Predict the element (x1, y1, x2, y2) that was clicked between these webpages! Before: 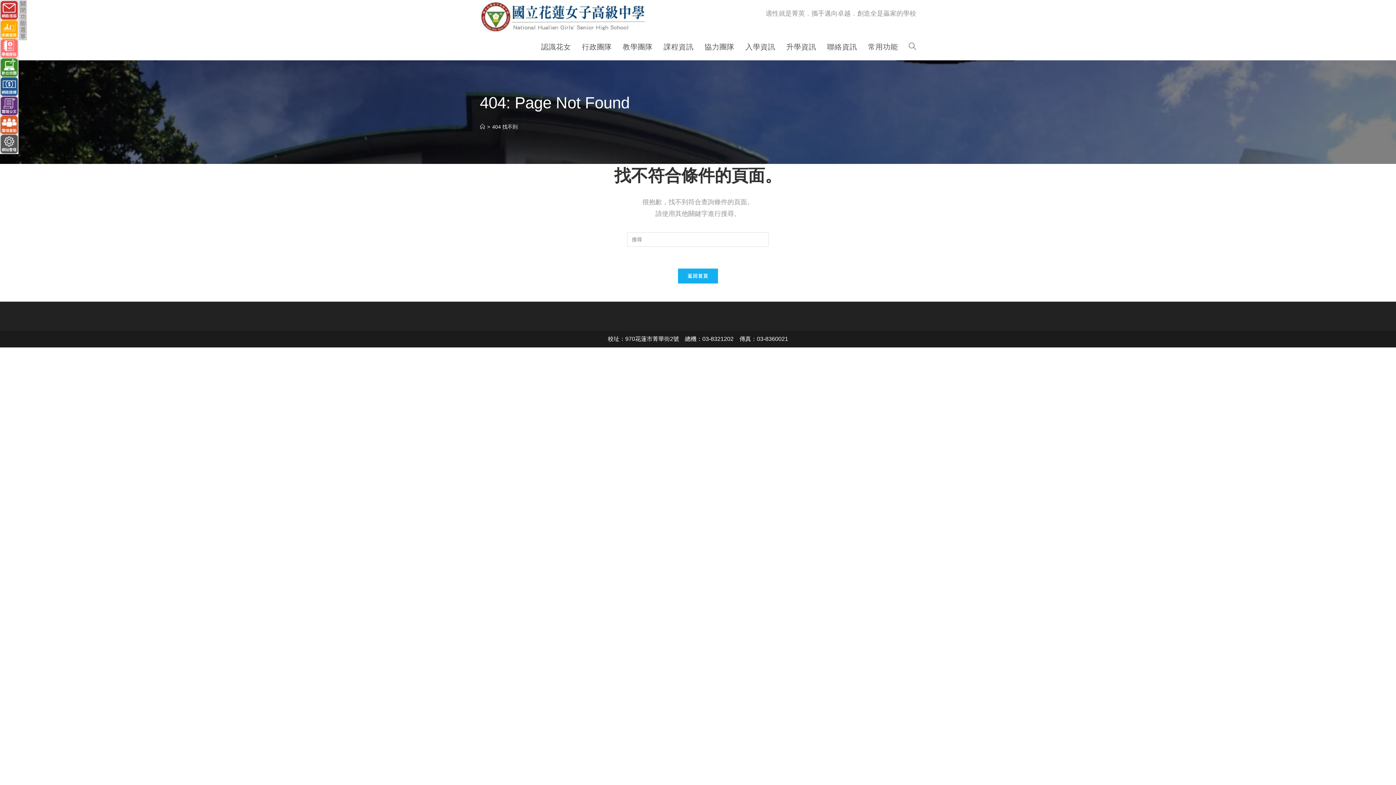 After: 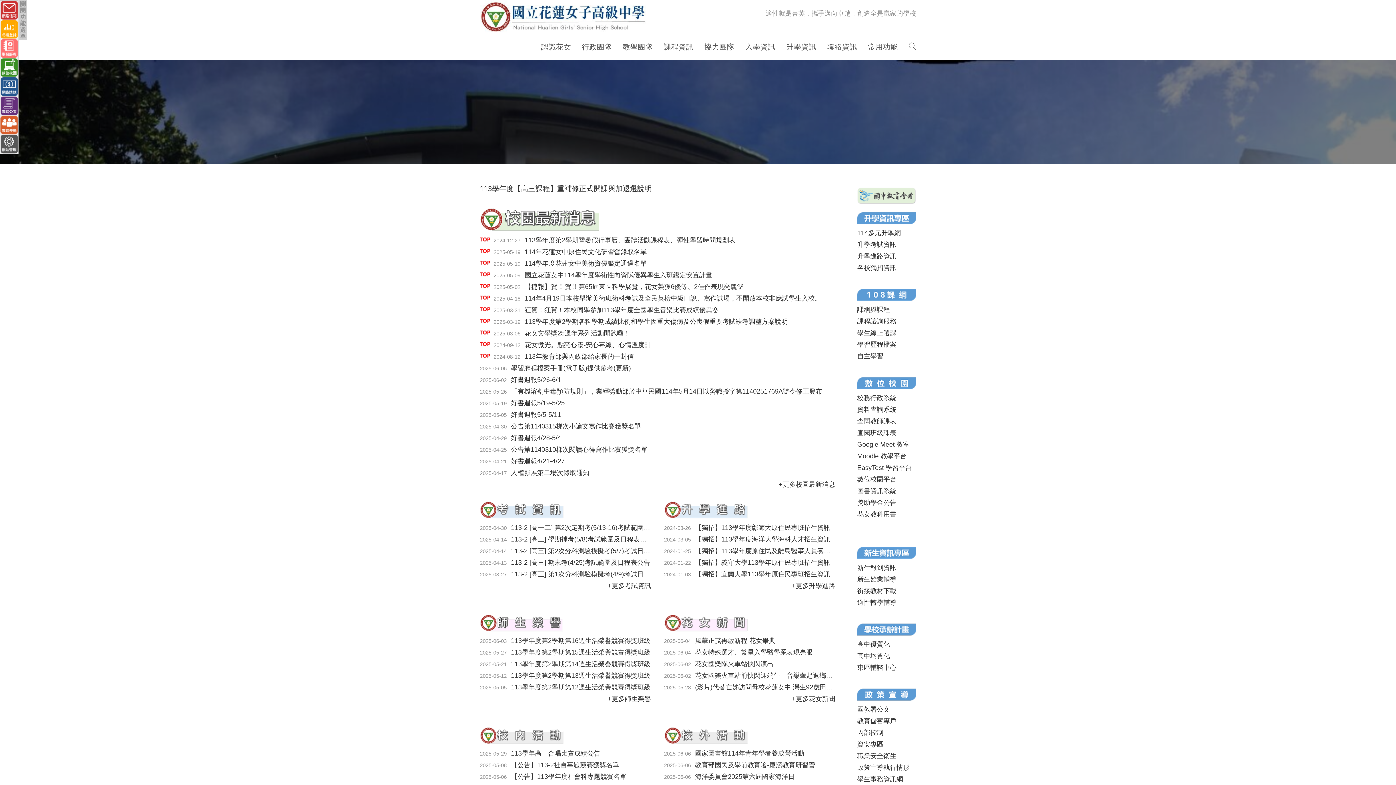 Action: label: 返回首頁 bbox: (678, 268, 718, 283)